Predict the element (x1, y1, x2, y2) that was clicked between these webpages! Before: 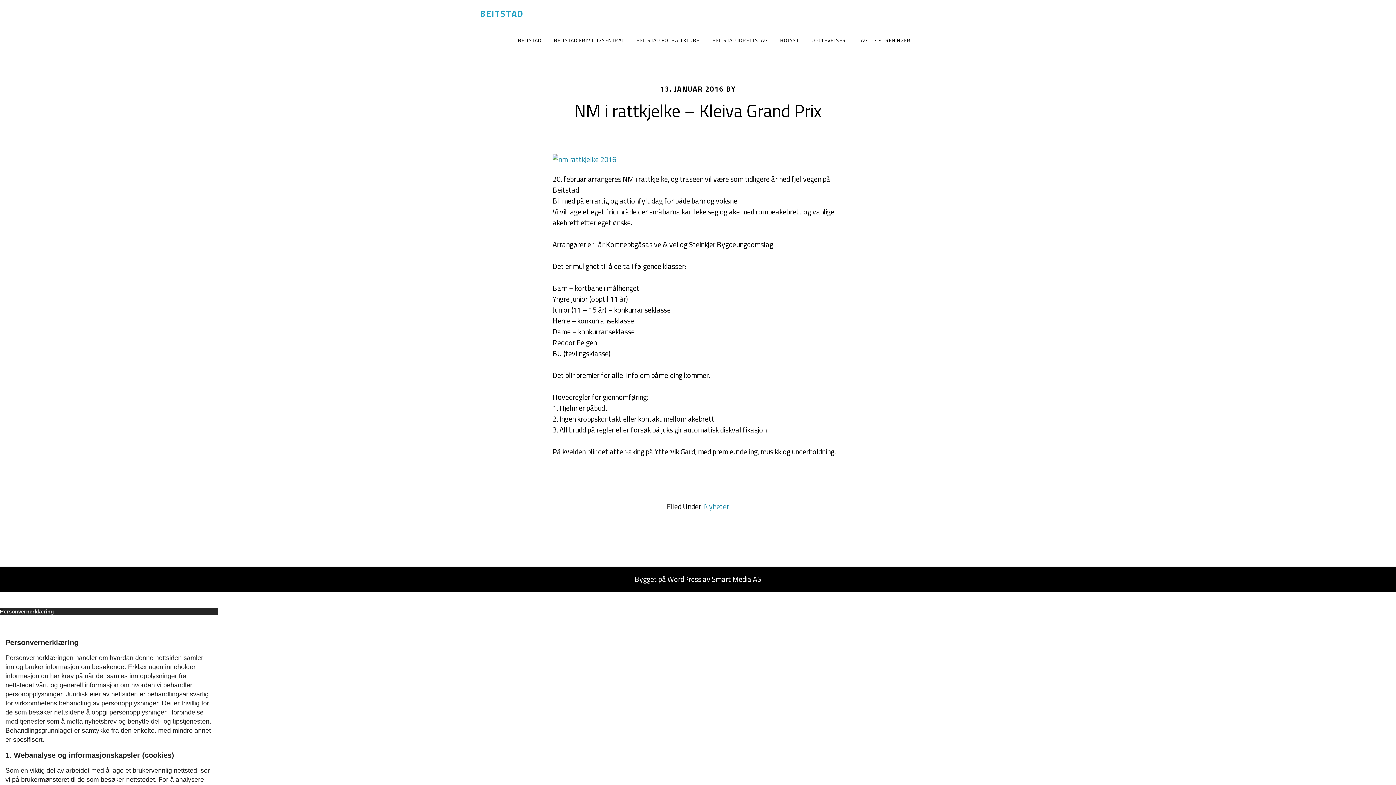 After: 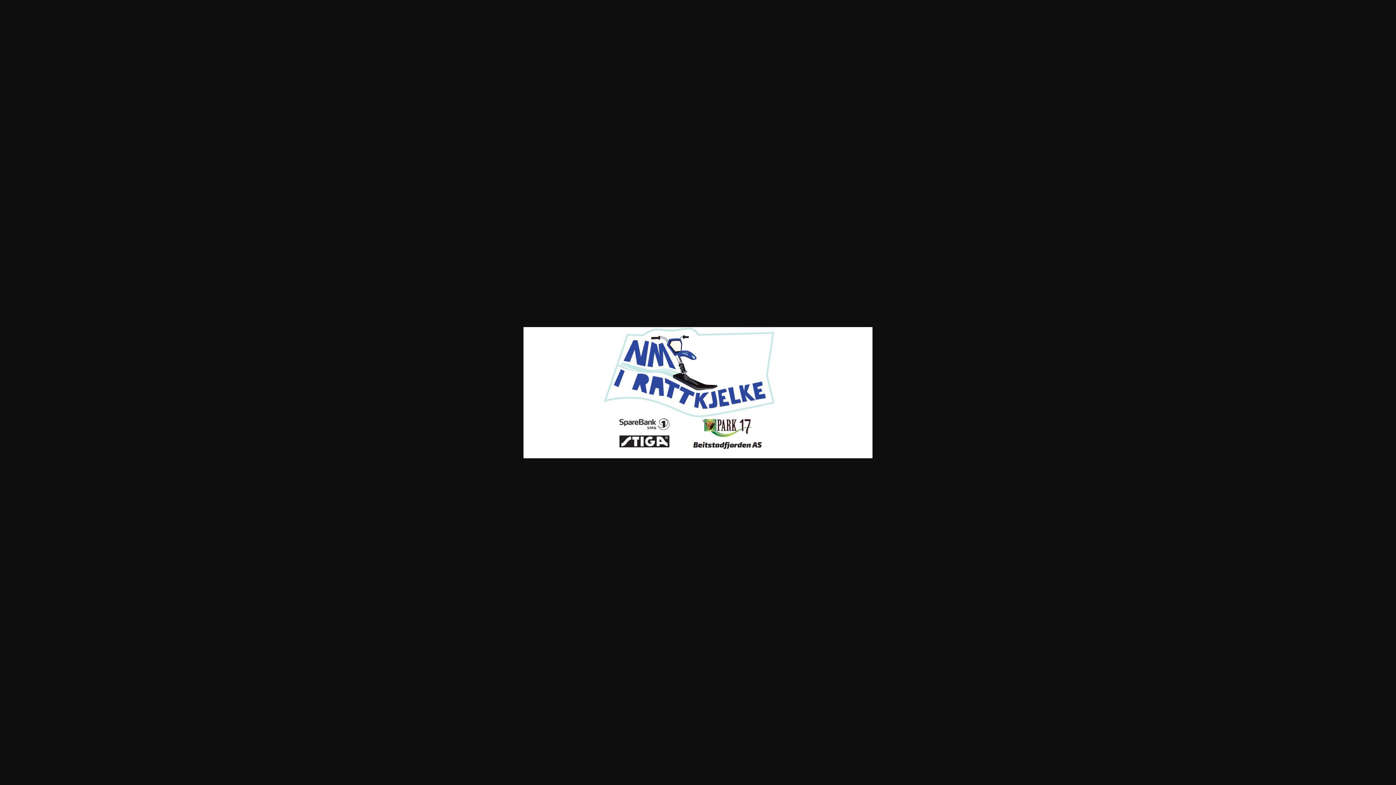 Action: bbox: (552, 154, 843, 165)